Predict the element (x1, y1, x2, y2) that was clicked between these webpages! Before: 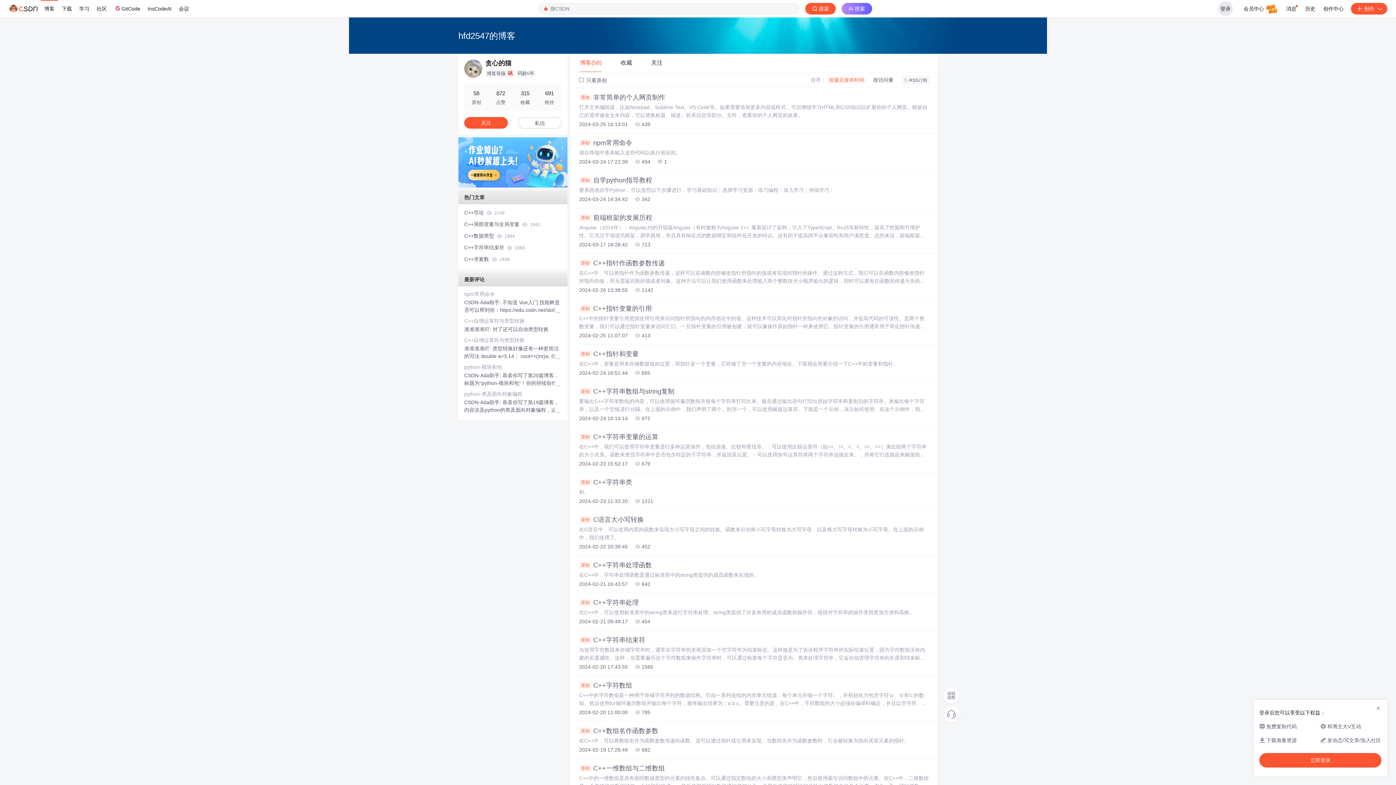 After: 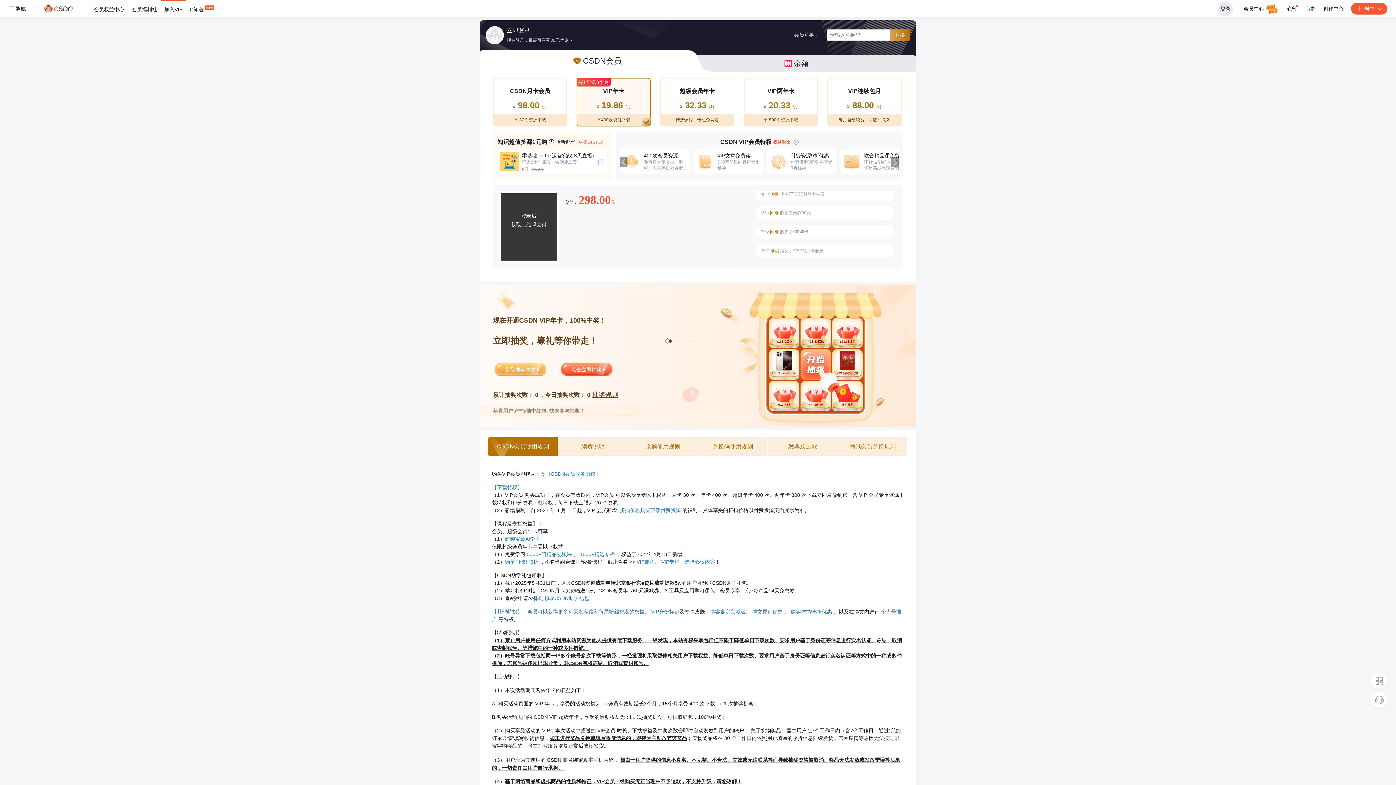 Action: bbox: (1244, 0, 1278, 17) label: 会员中心 